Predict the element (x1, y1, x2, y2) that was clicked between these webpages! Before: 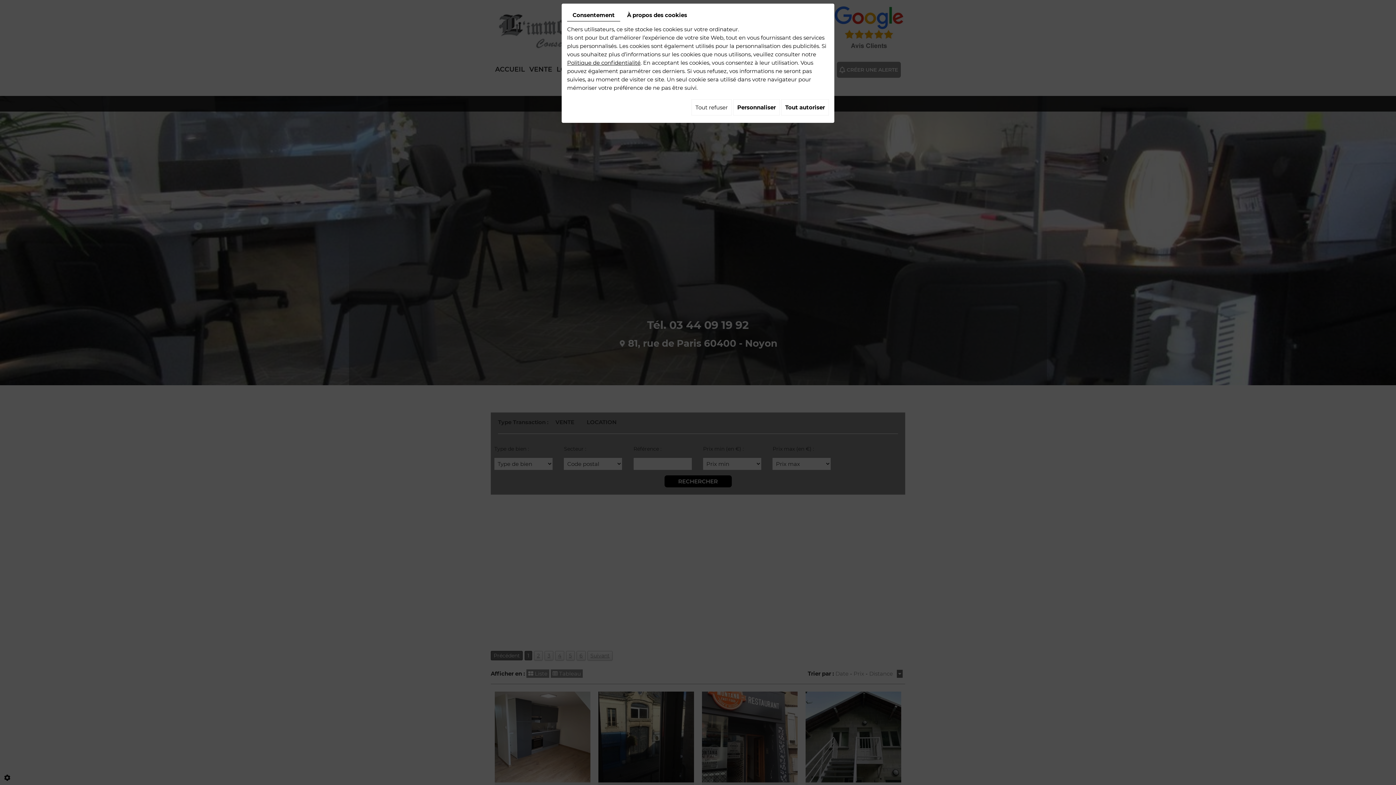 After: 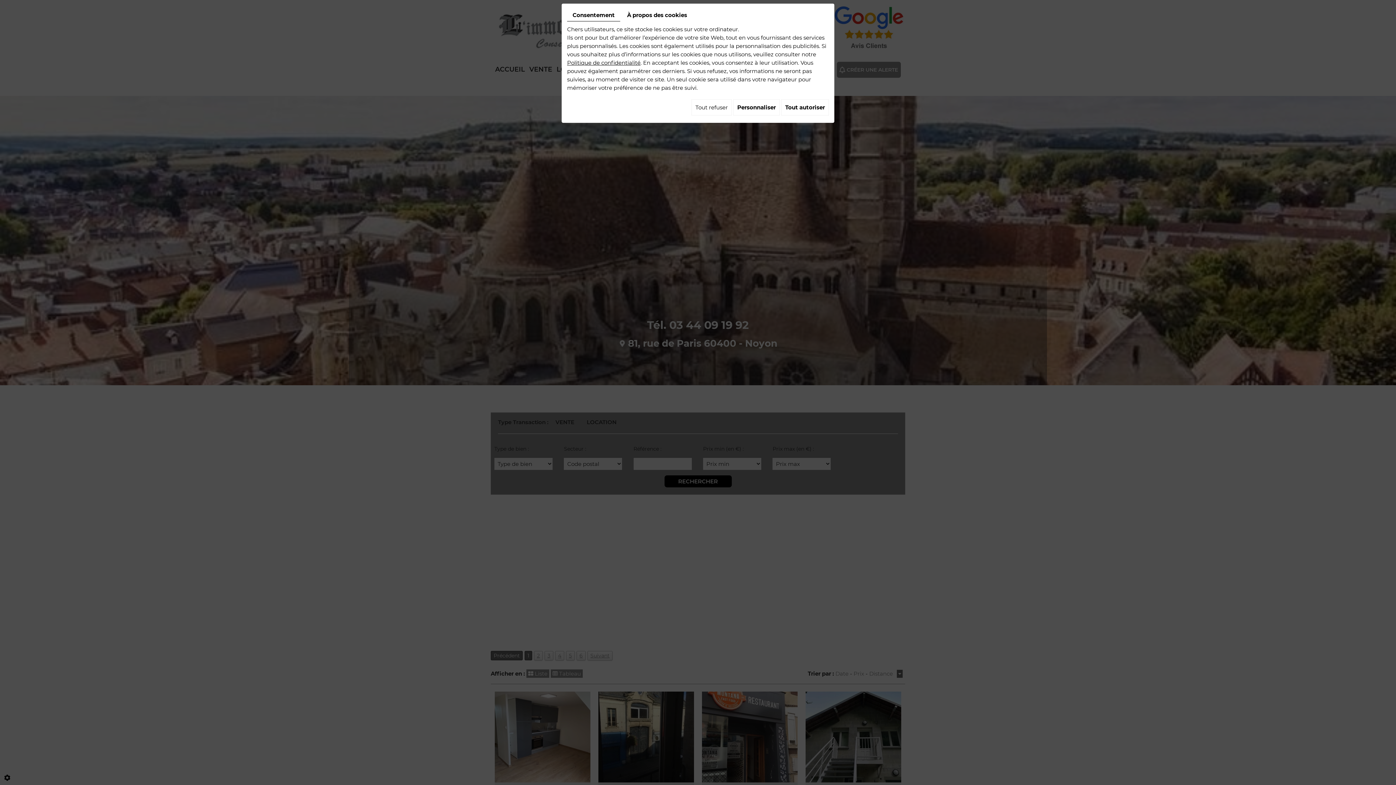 Action: bbox: (567, 9, 620, 21) label: Consentement